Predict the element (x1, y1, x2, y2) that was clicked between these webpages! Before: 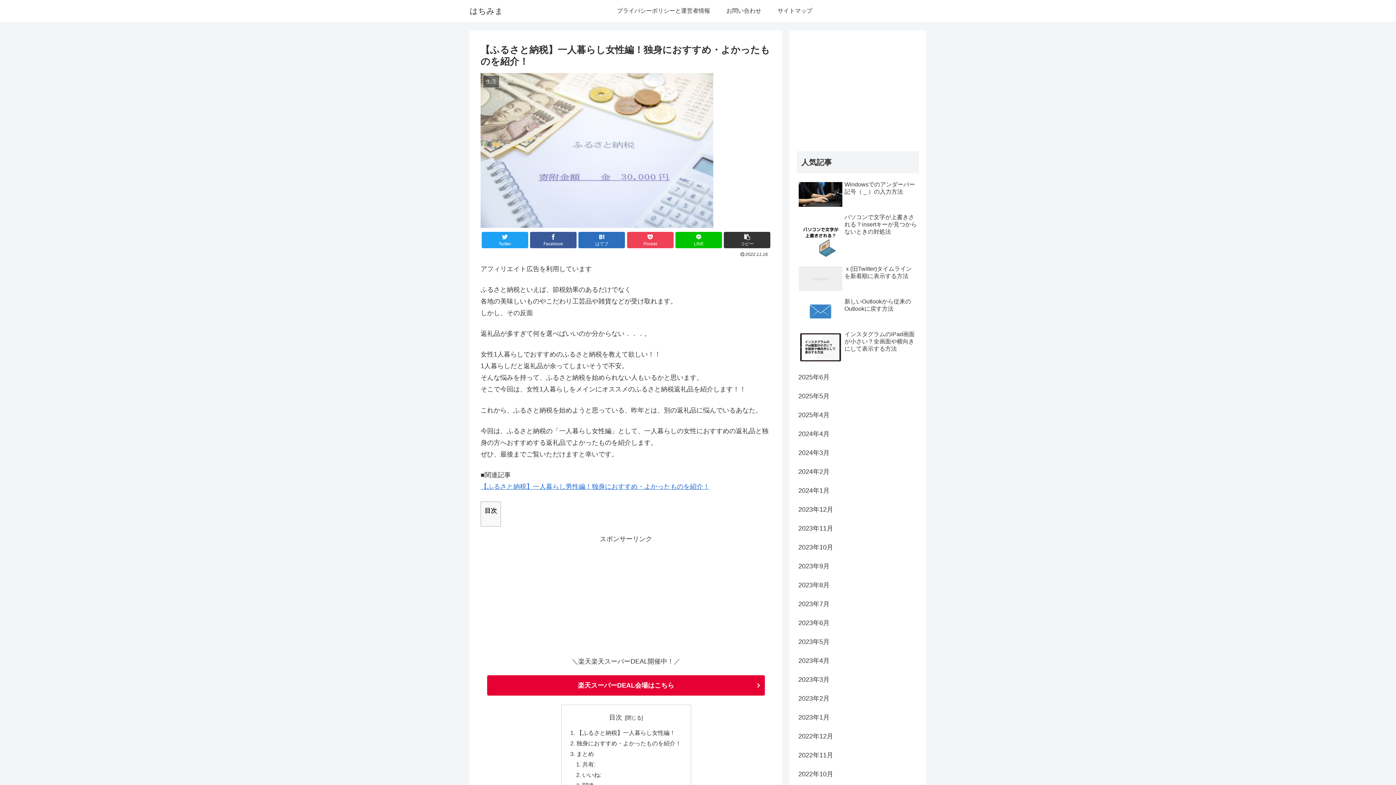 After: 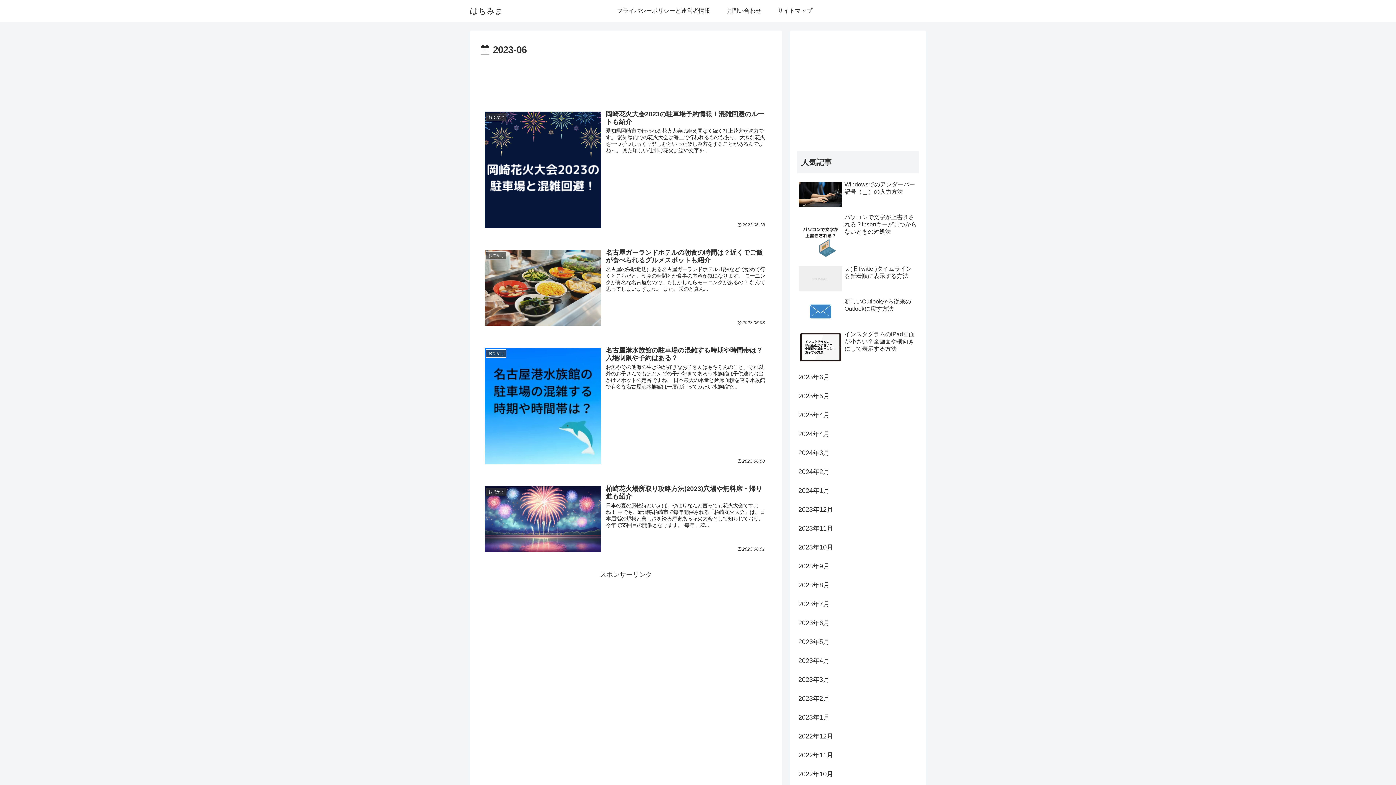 Action: bbox: (797, 613, 919, 632) label: 2023年6月